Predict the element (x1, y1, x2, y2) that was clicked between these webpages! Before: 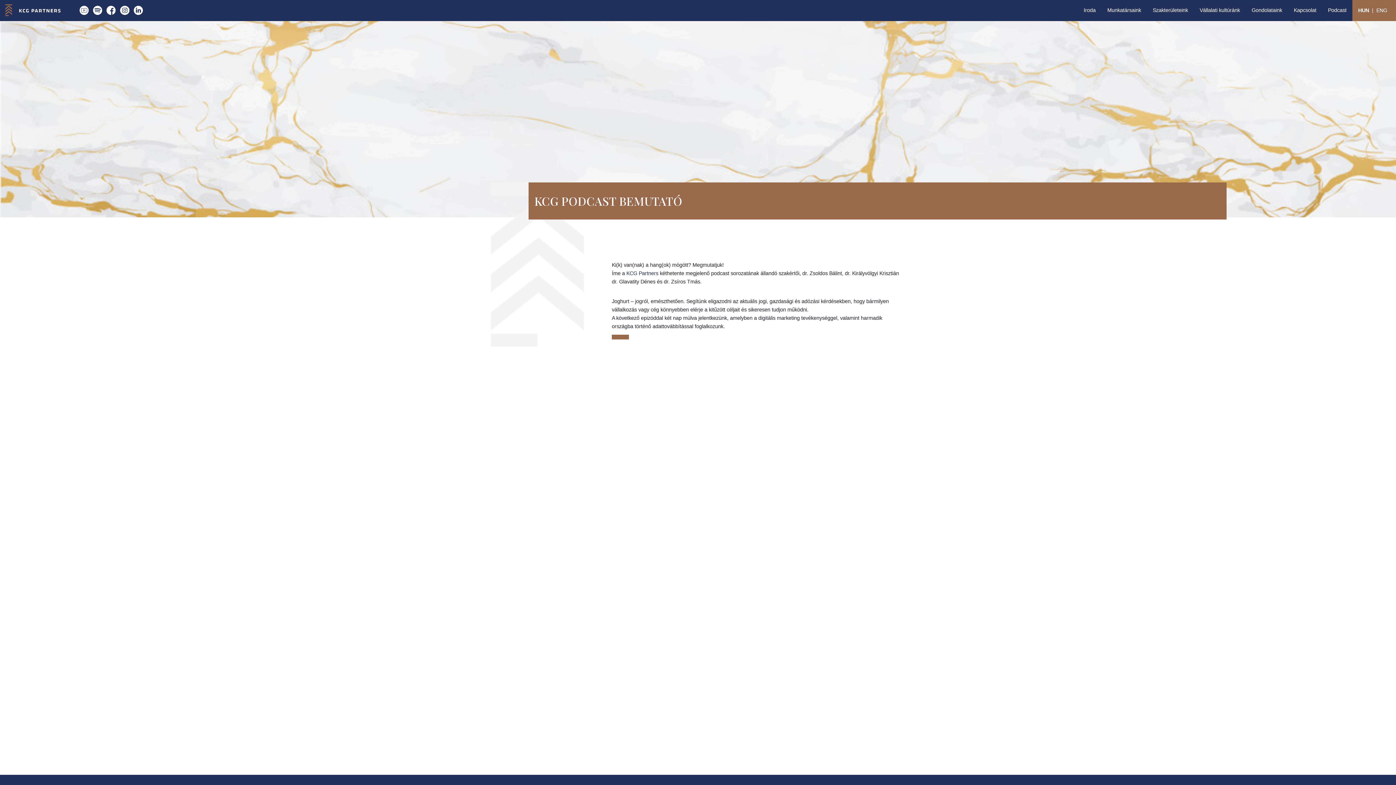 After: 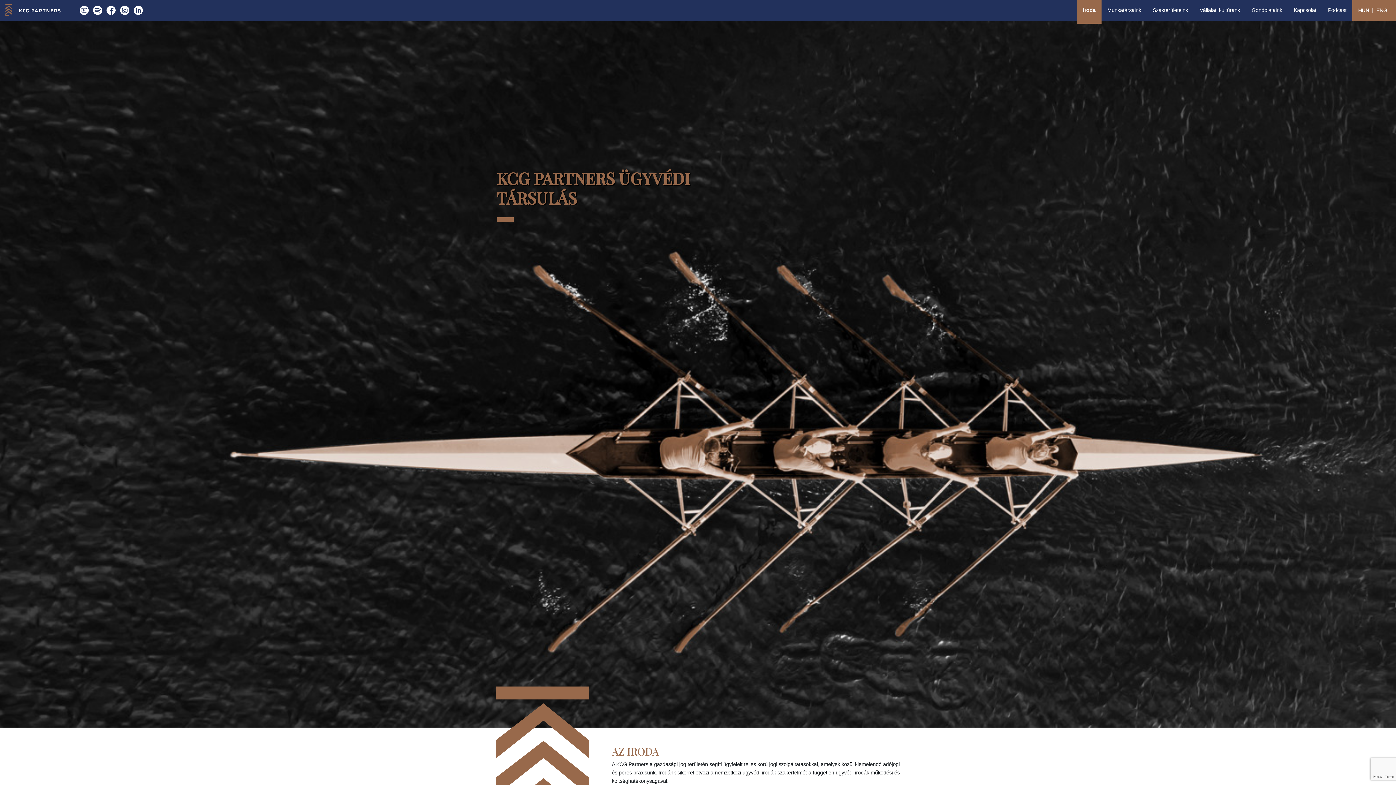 Action: bbox: (5, 2, 60, 18)